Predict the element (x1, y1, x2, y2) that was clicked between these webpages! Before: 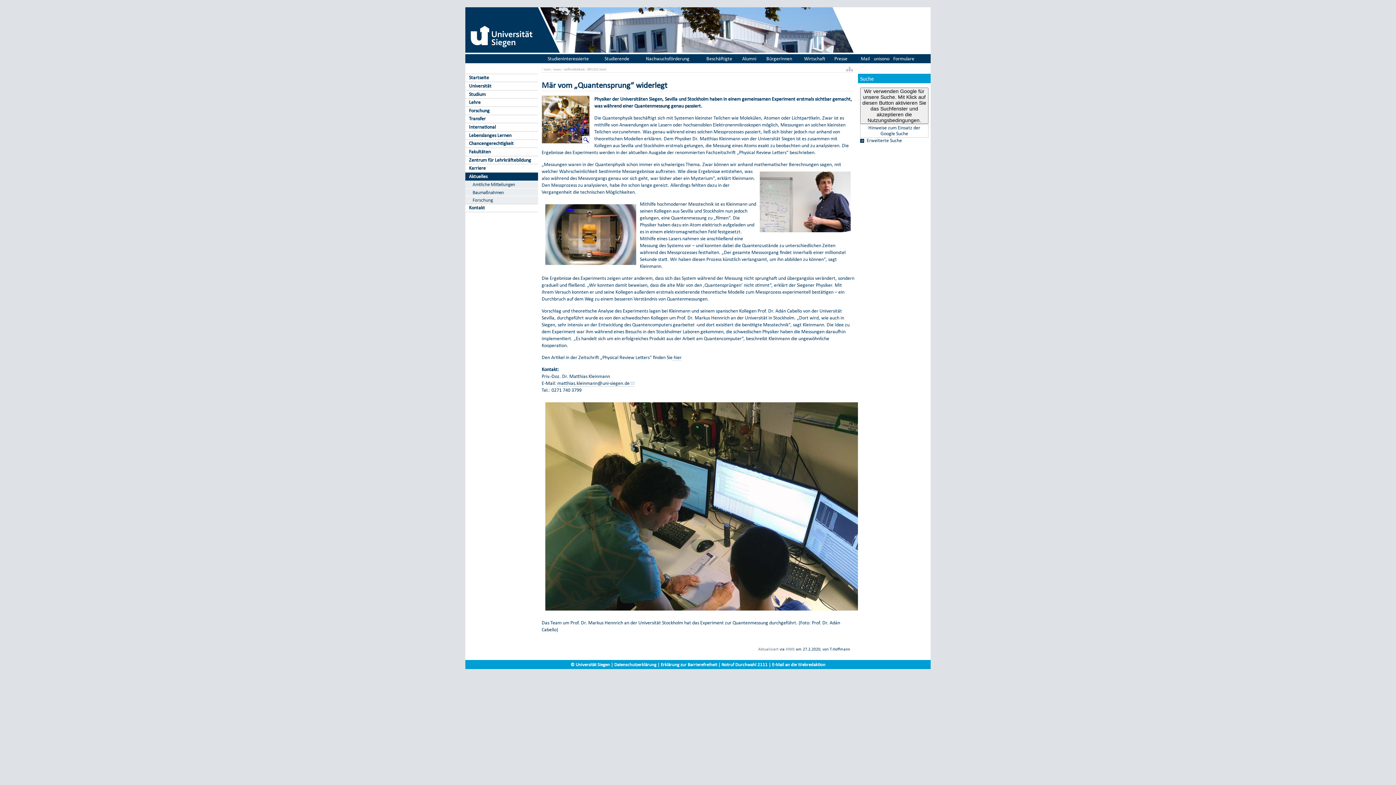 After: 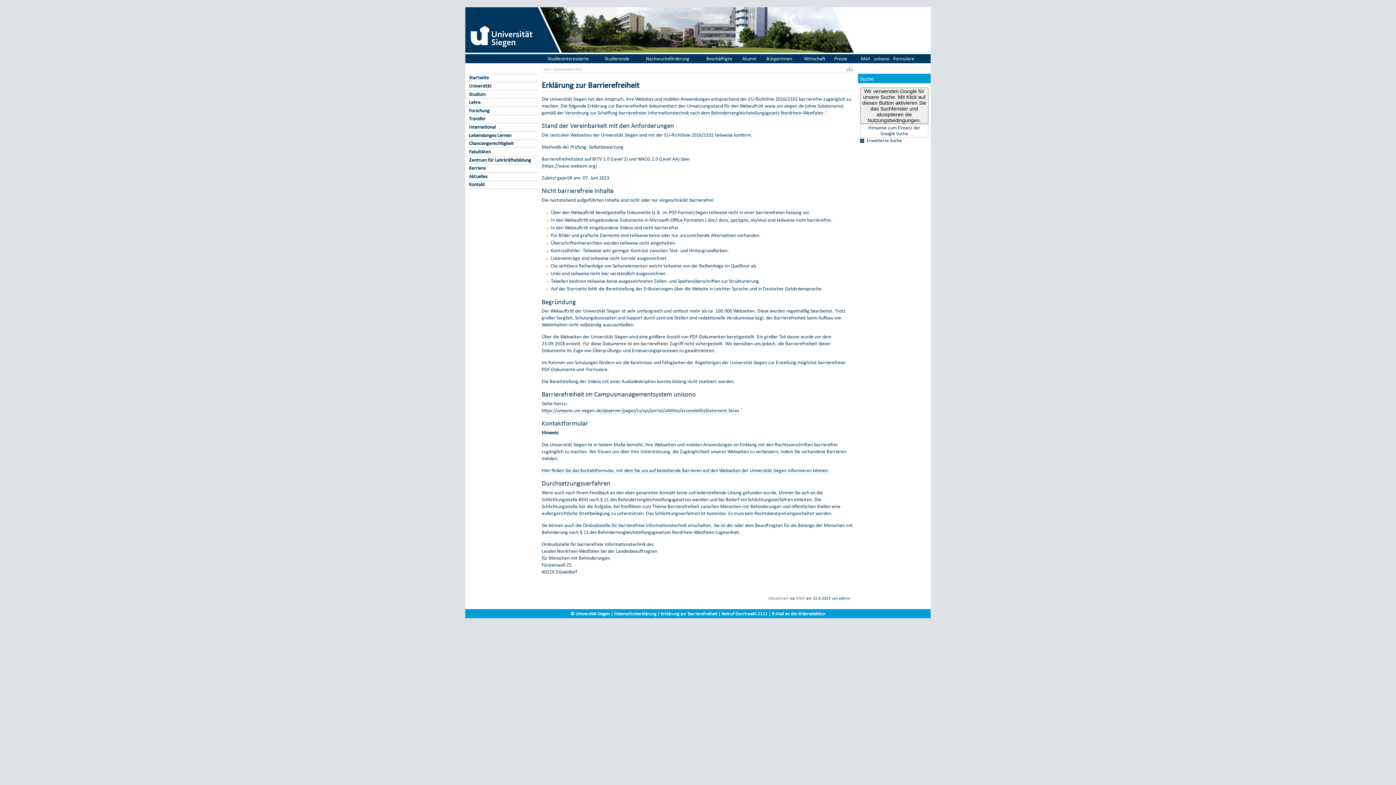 Action: label: Erklärung zur Barrierefreiheit bbox: (660, 662, 717, 667)